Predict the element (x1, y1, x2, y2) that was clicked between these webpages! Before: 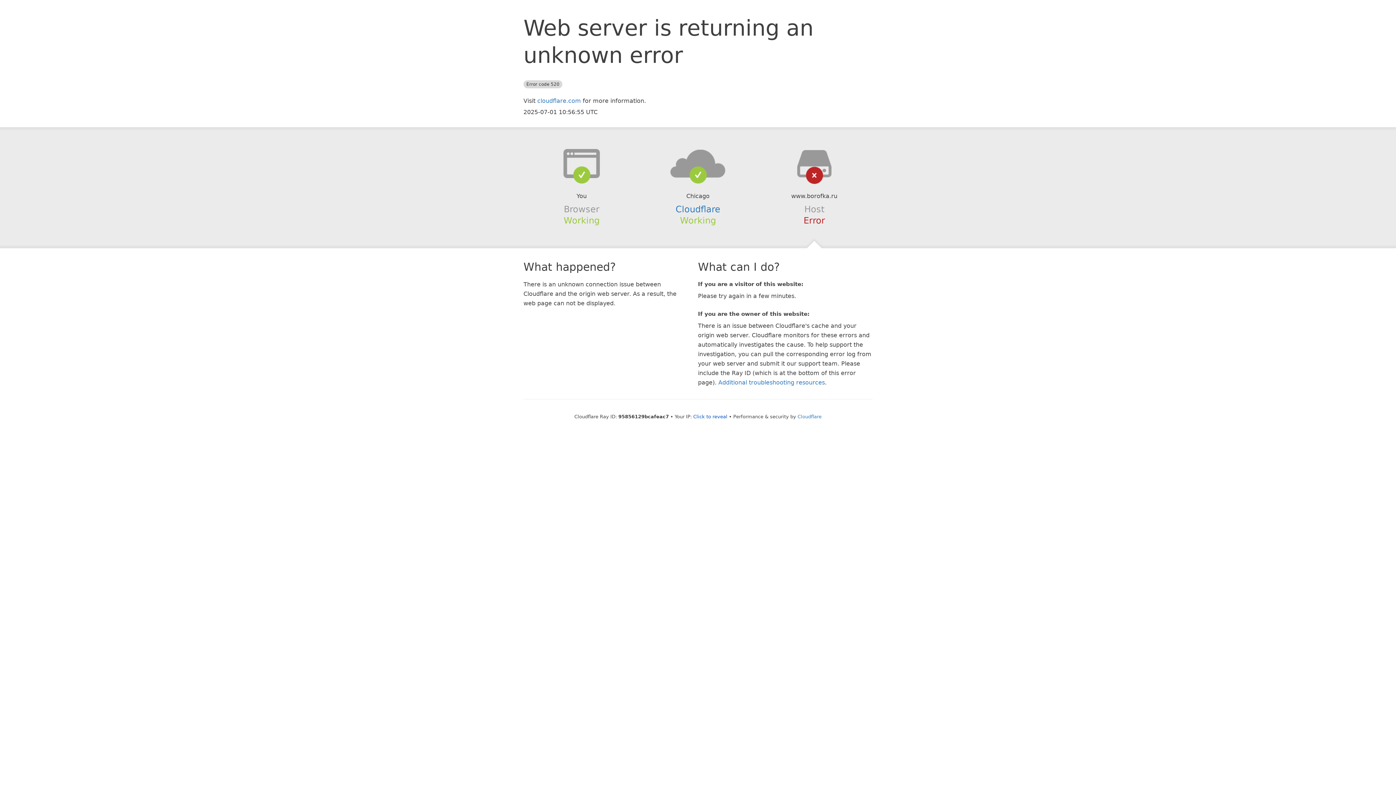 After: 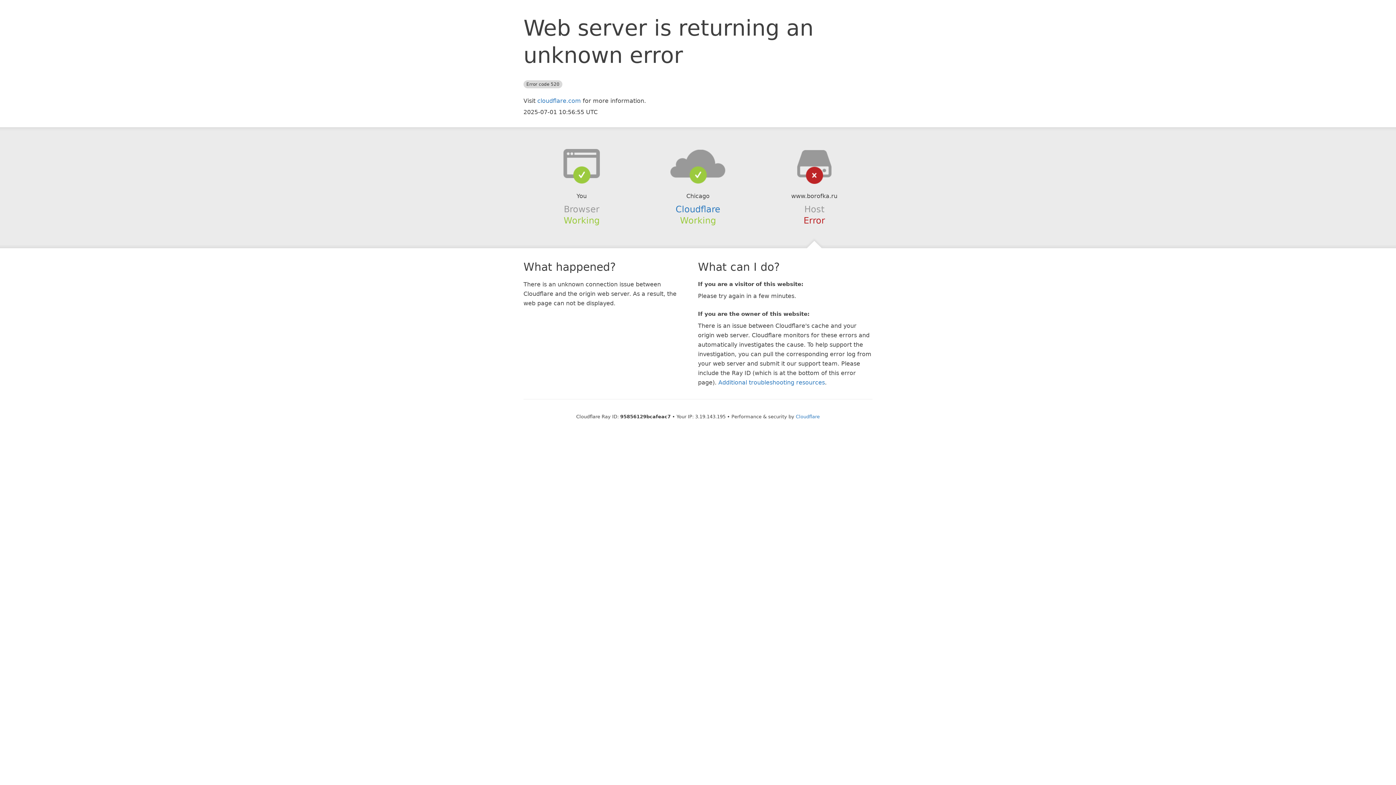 Action: bbox: (693, 414, 727, 419) label: Click to reveal